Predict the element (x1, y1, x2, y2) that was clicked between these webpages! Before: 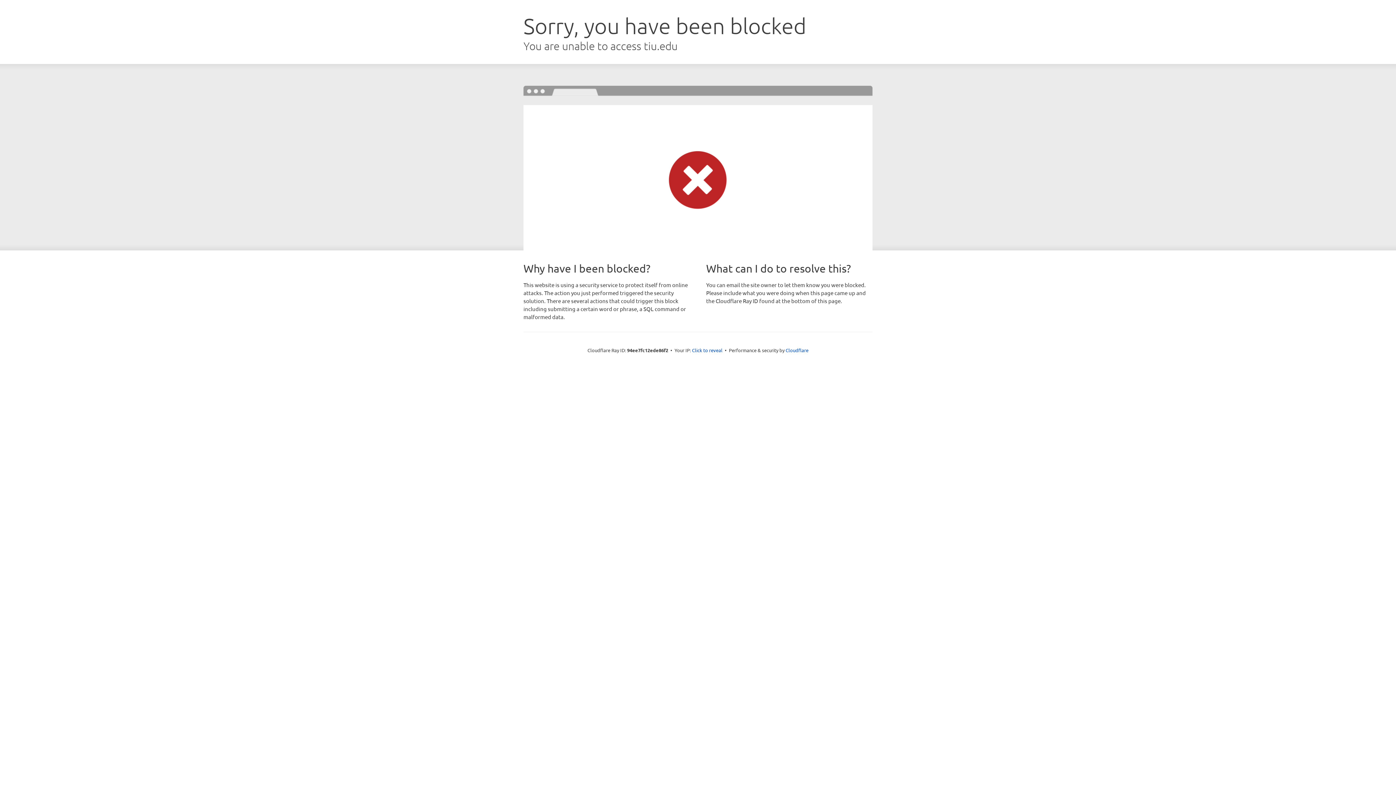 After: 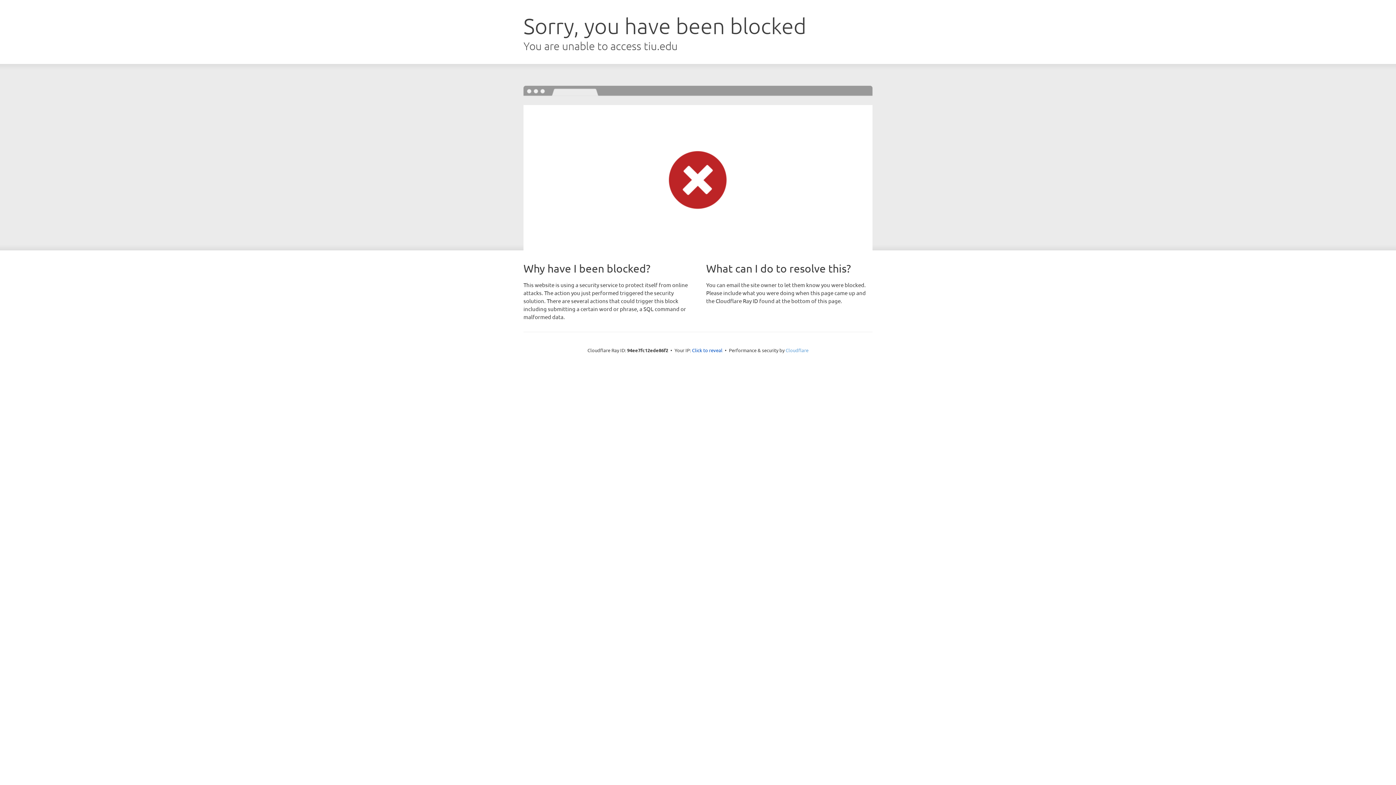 Action: bbox: (785, 347, 808, 353) label: Cloudflare